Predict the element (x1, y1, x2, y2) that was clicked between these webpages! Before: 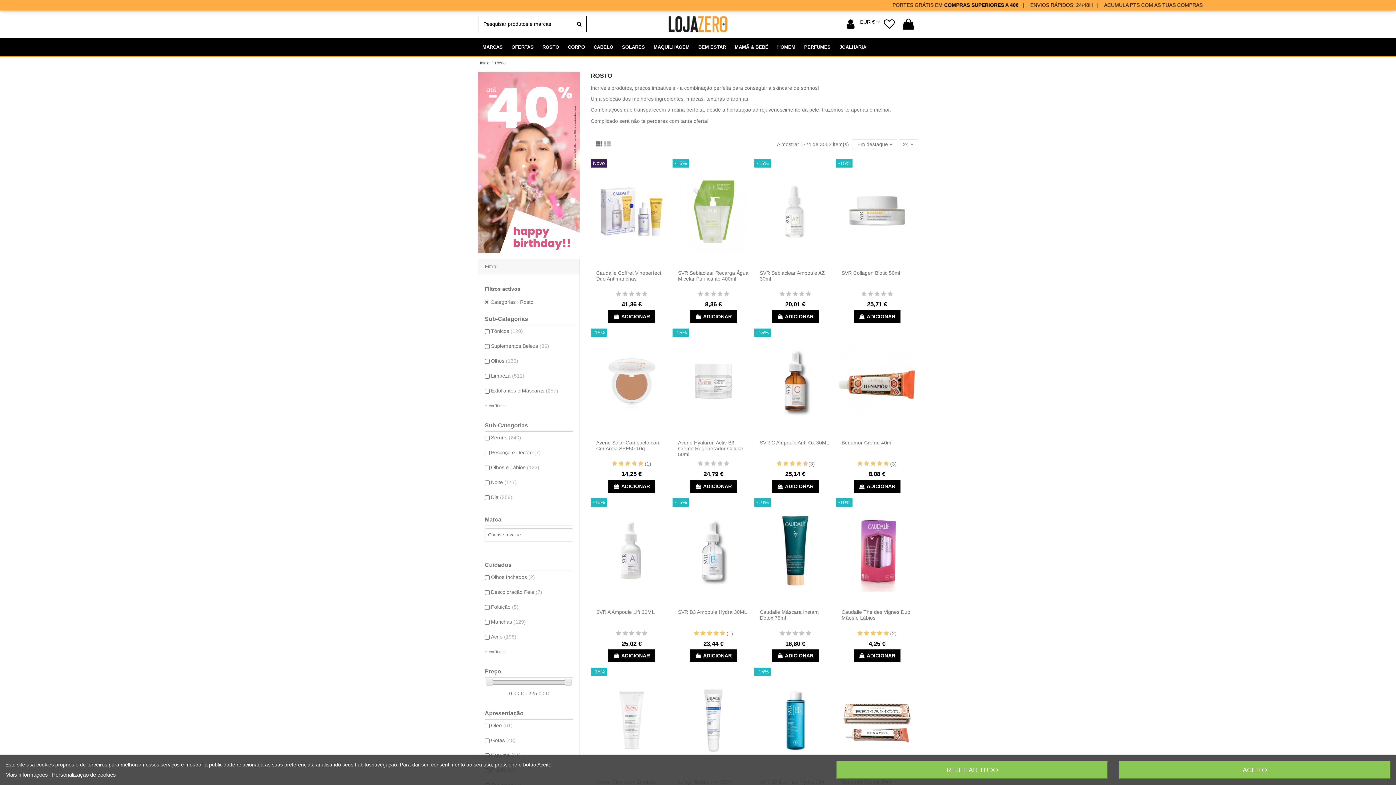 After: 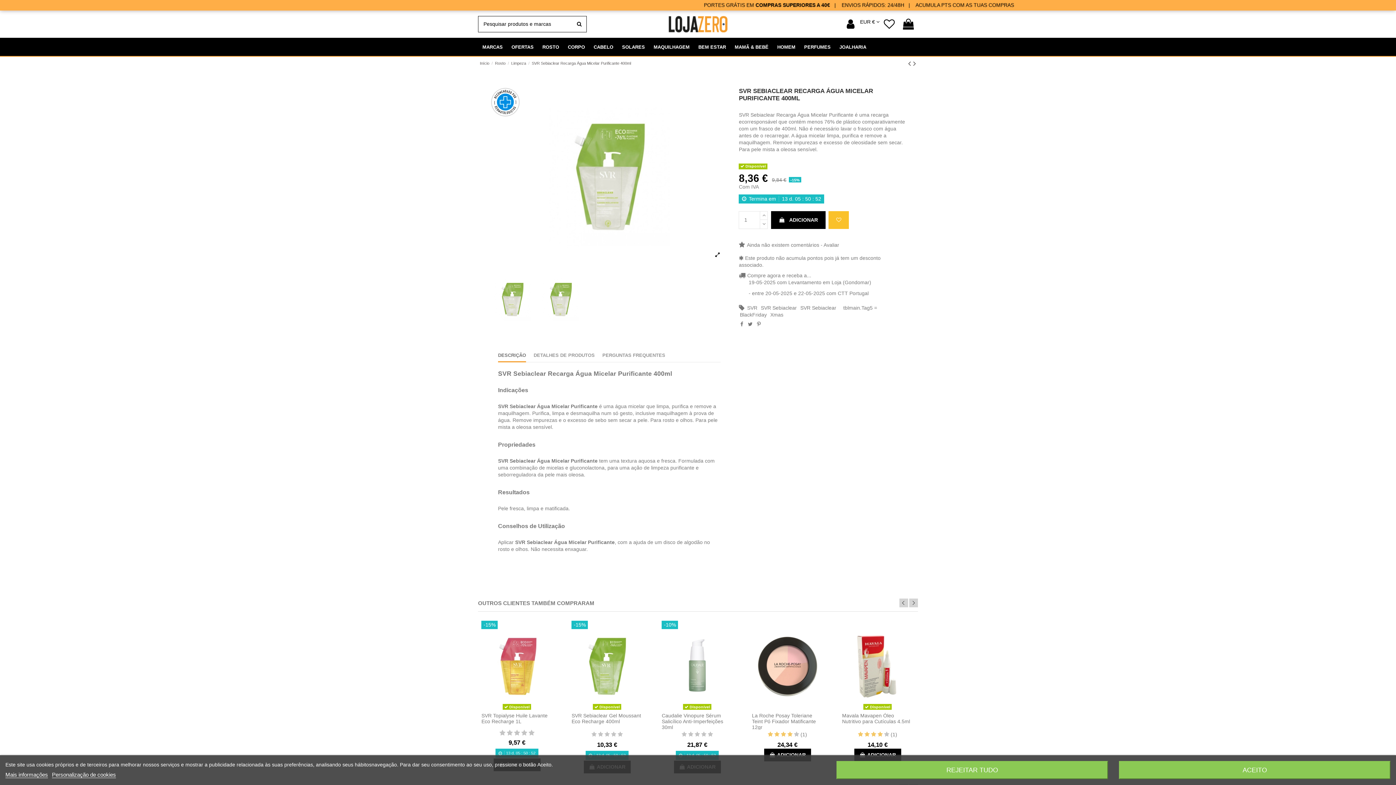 Action: bbox: (672, 159, 754, 264)